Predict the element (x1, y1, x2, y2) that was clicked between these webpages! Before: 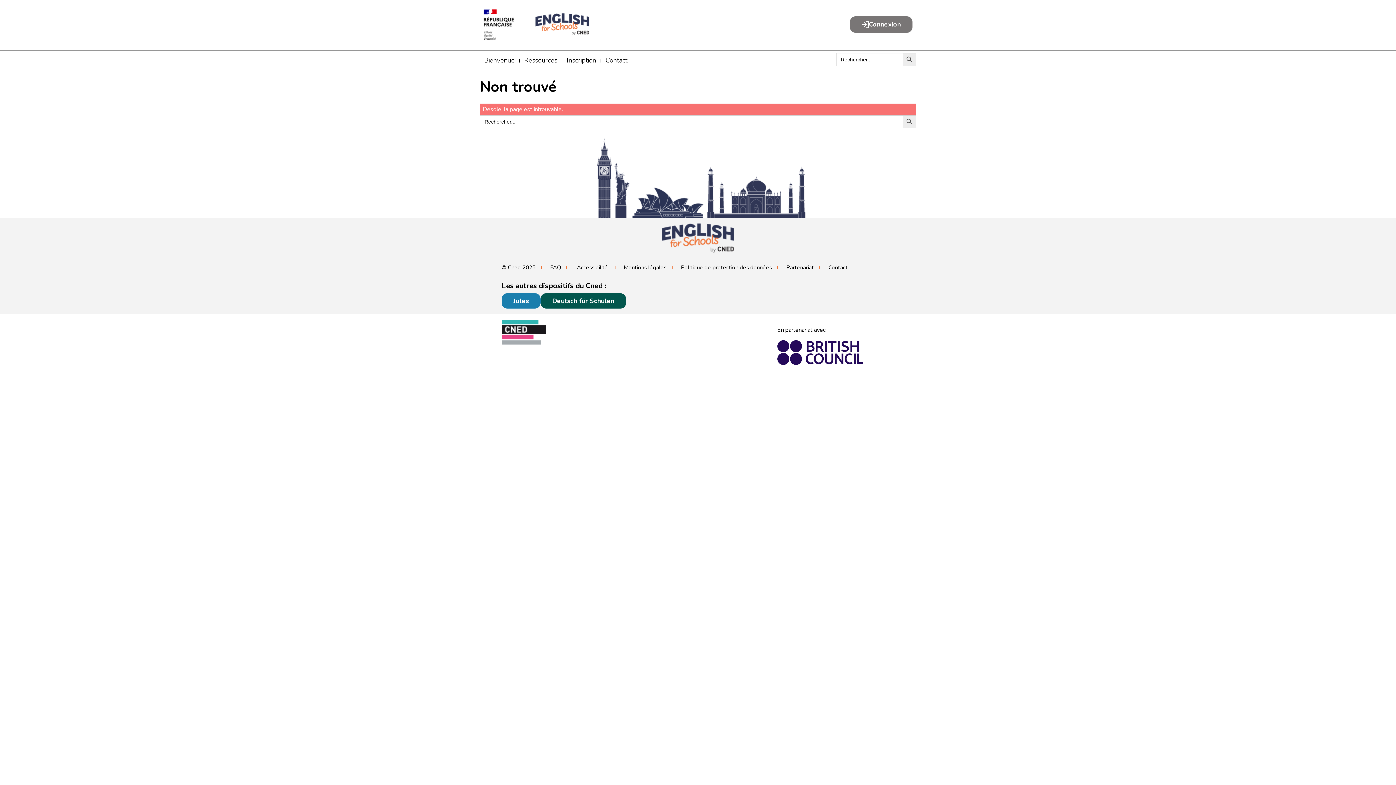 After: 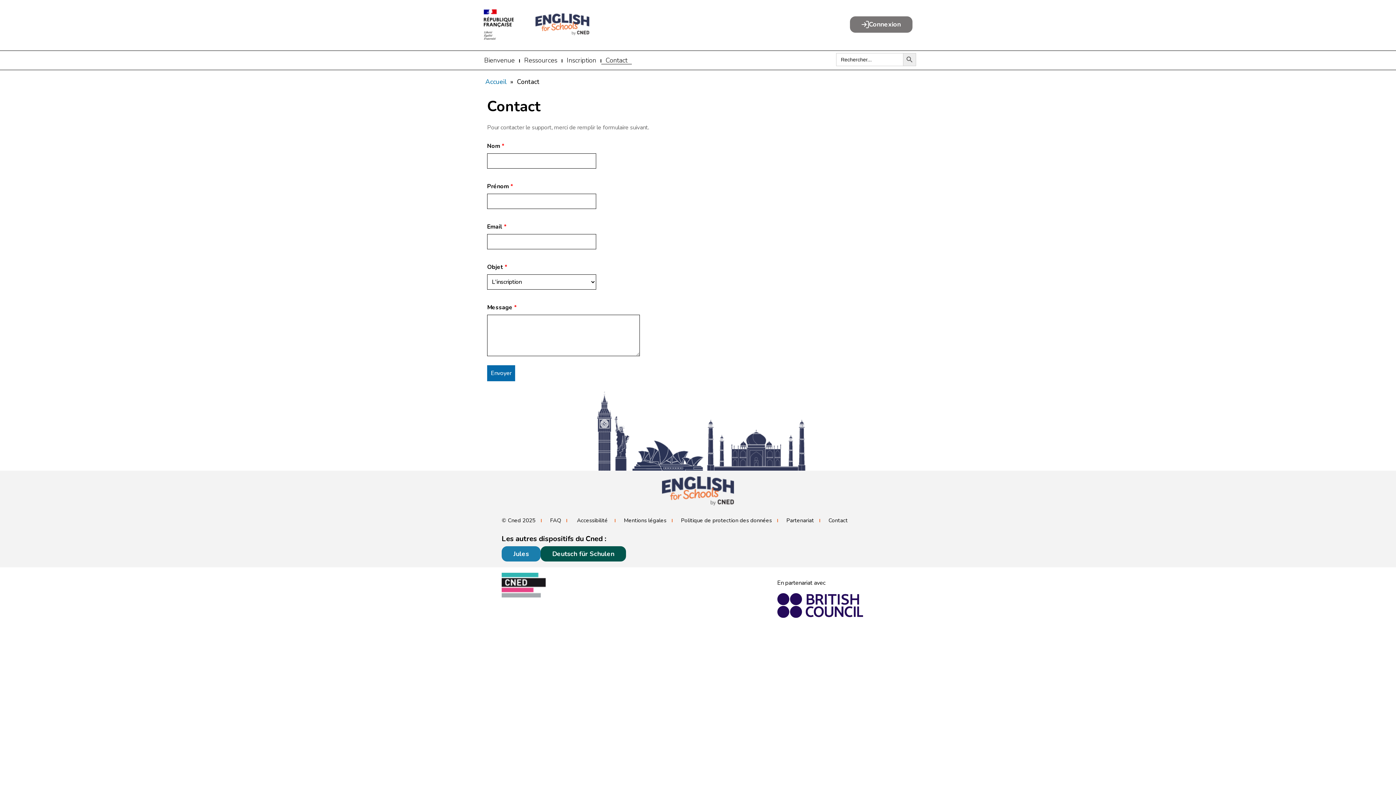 Action: label: Contact bbox: (823, 264, 853, 271)